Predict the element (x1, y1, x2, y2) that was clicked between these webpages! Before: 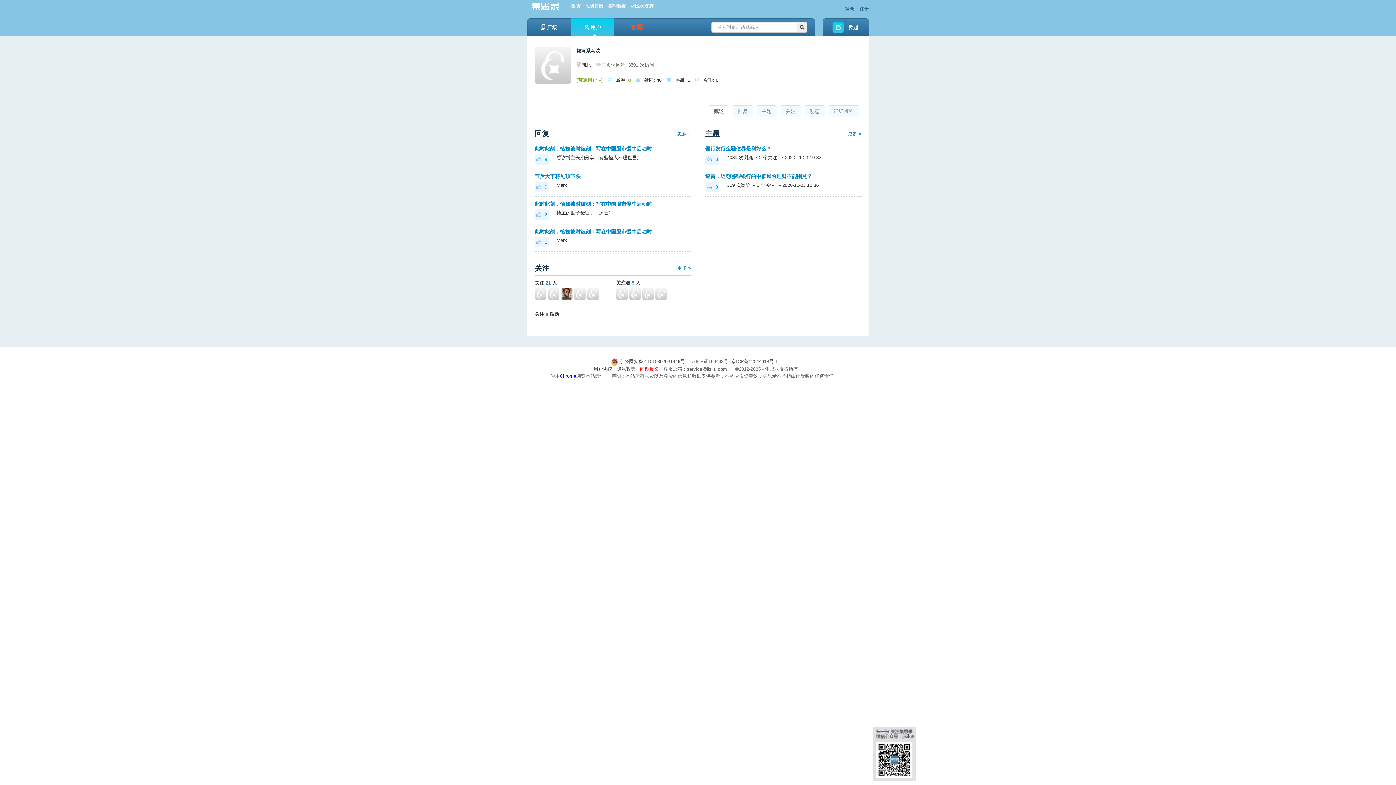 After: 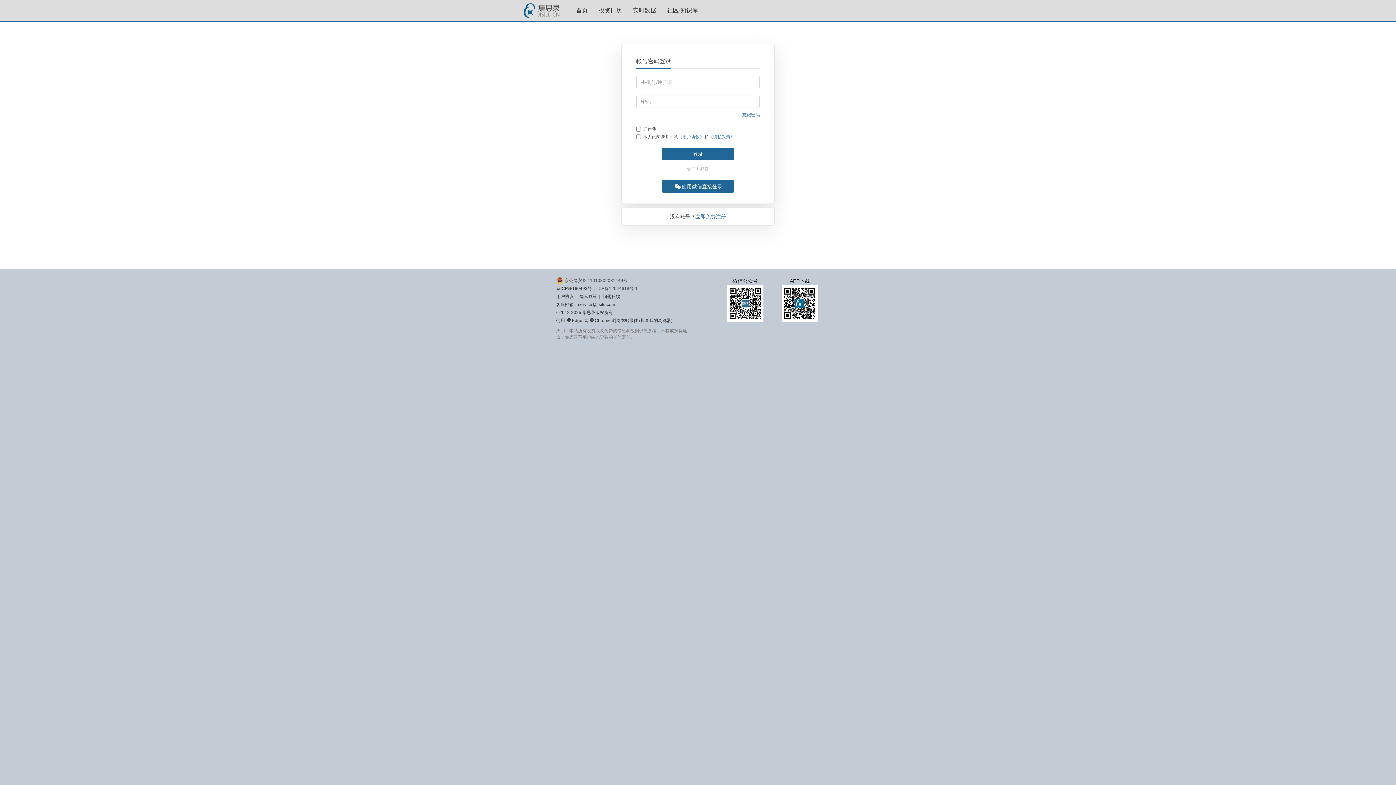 Action: bbox: (859, 6, 869, 11) label: 注册